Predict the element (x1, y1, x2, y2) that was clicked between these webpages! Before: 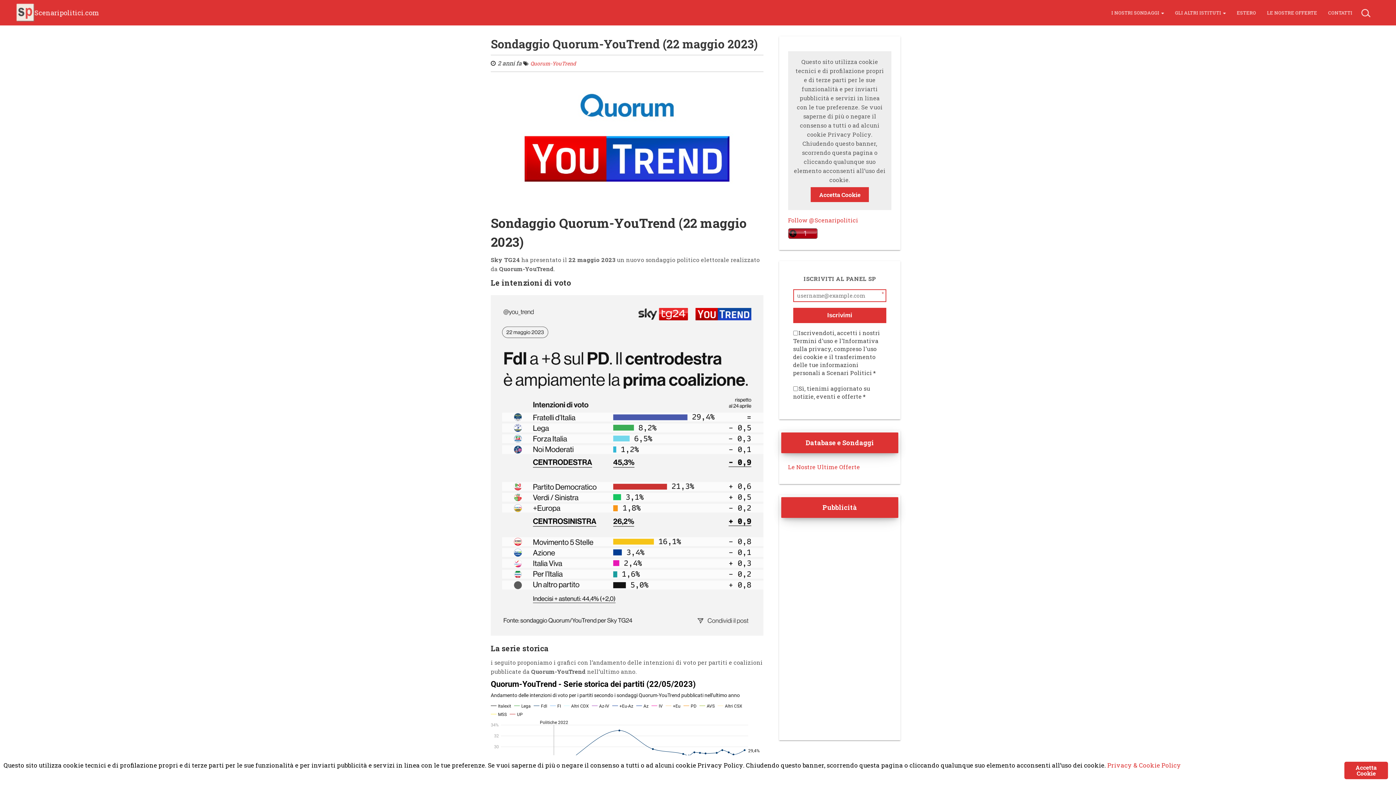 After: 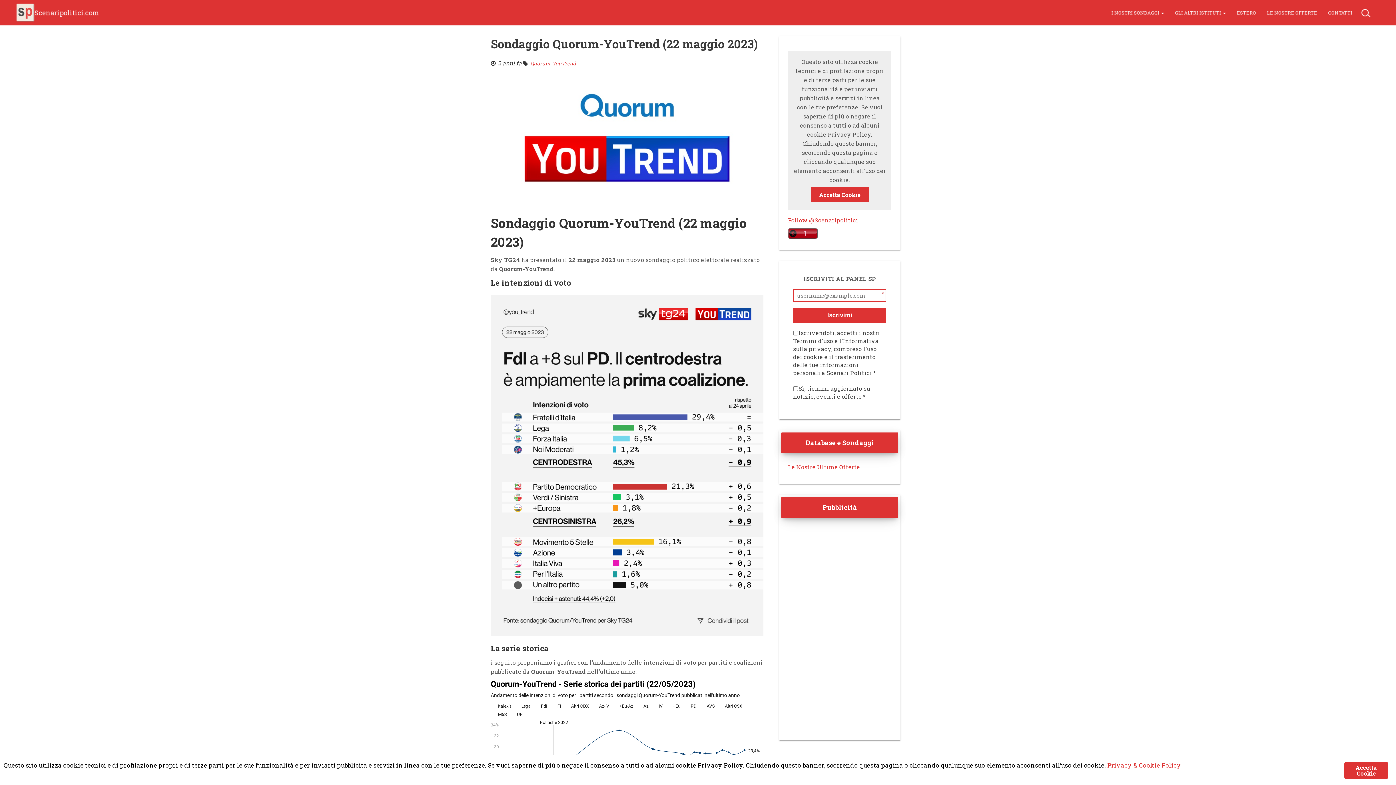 Action: bbox: (1106, 3, 1169, 21) label: I NOSTRI SONDAGGI 